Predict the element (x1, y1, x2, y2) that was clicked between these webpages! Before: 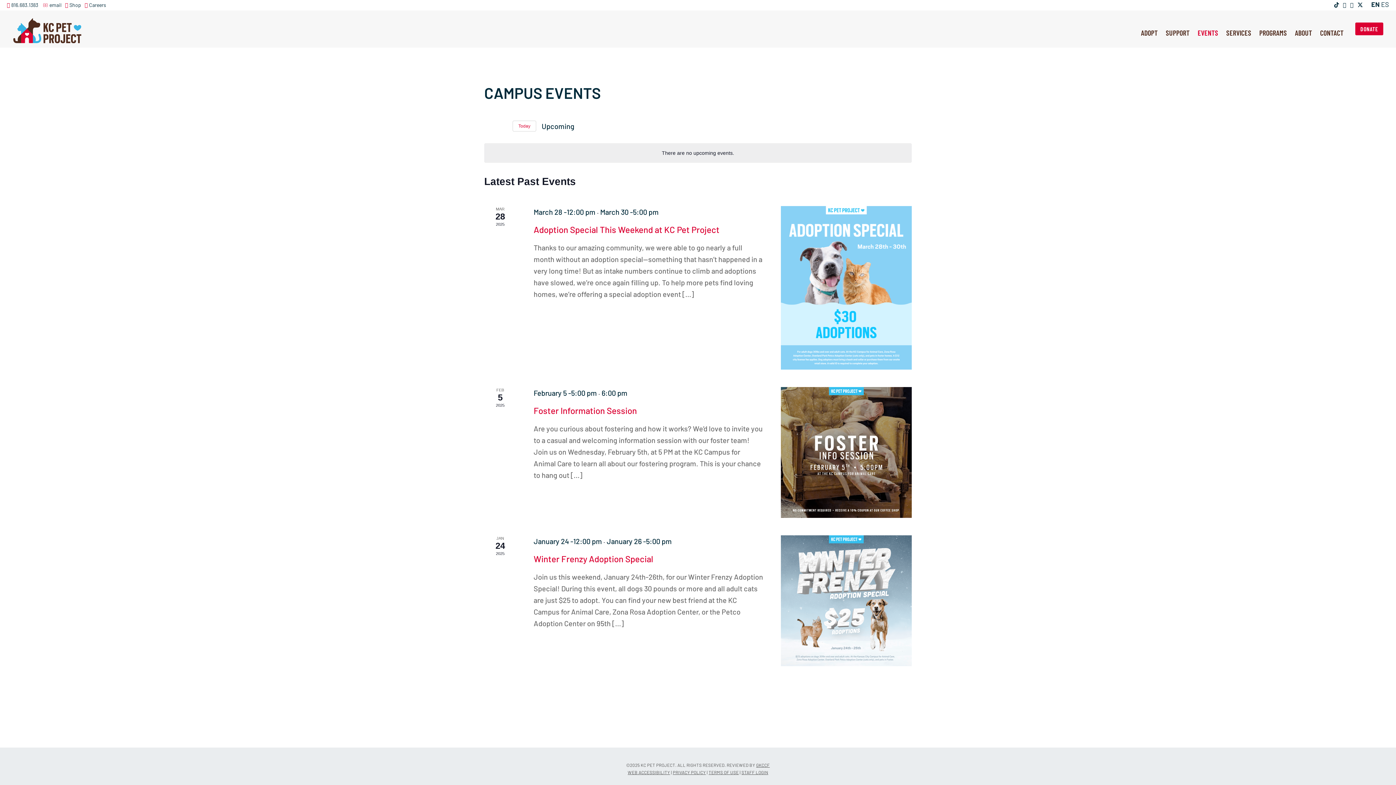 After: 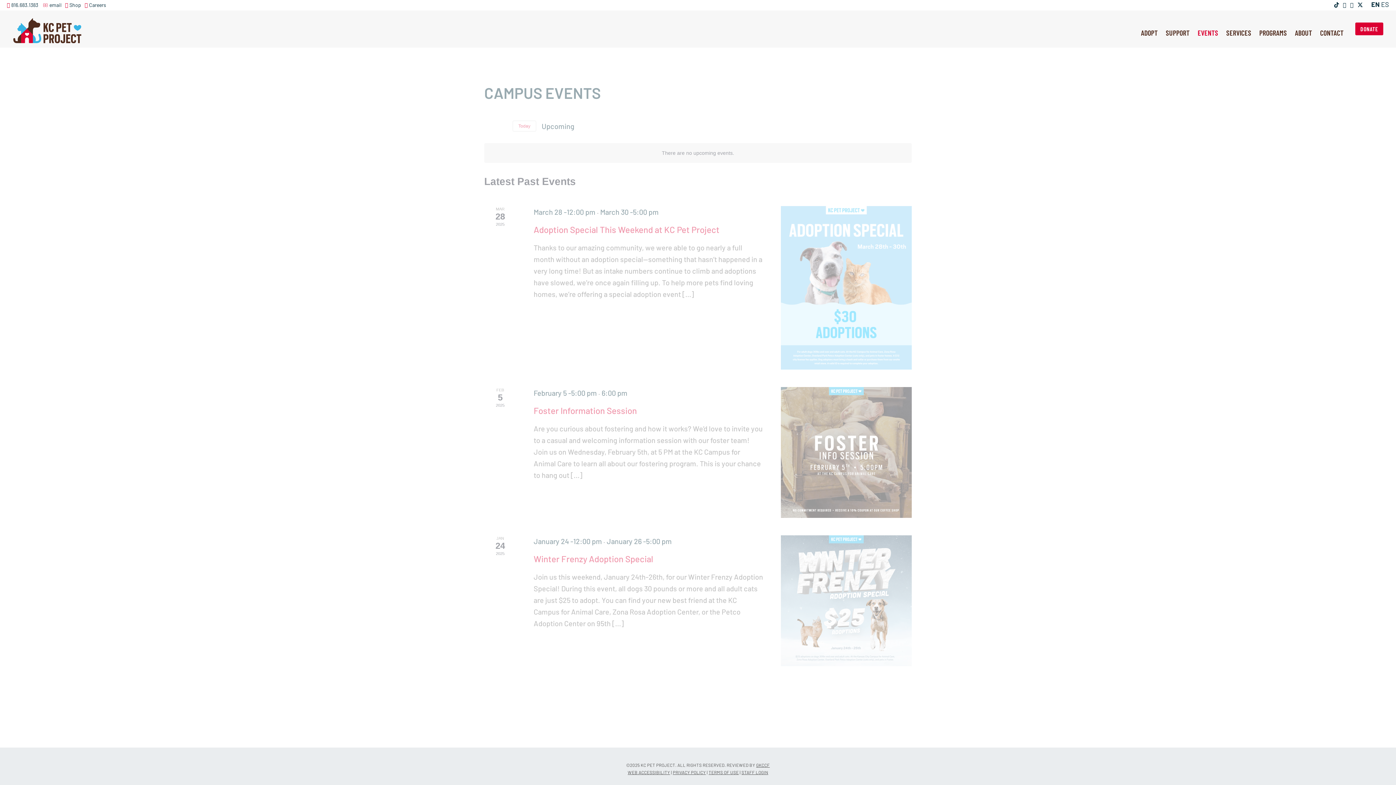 Action: bbox: (512, 120, 536, 131) label: Click to select today's date